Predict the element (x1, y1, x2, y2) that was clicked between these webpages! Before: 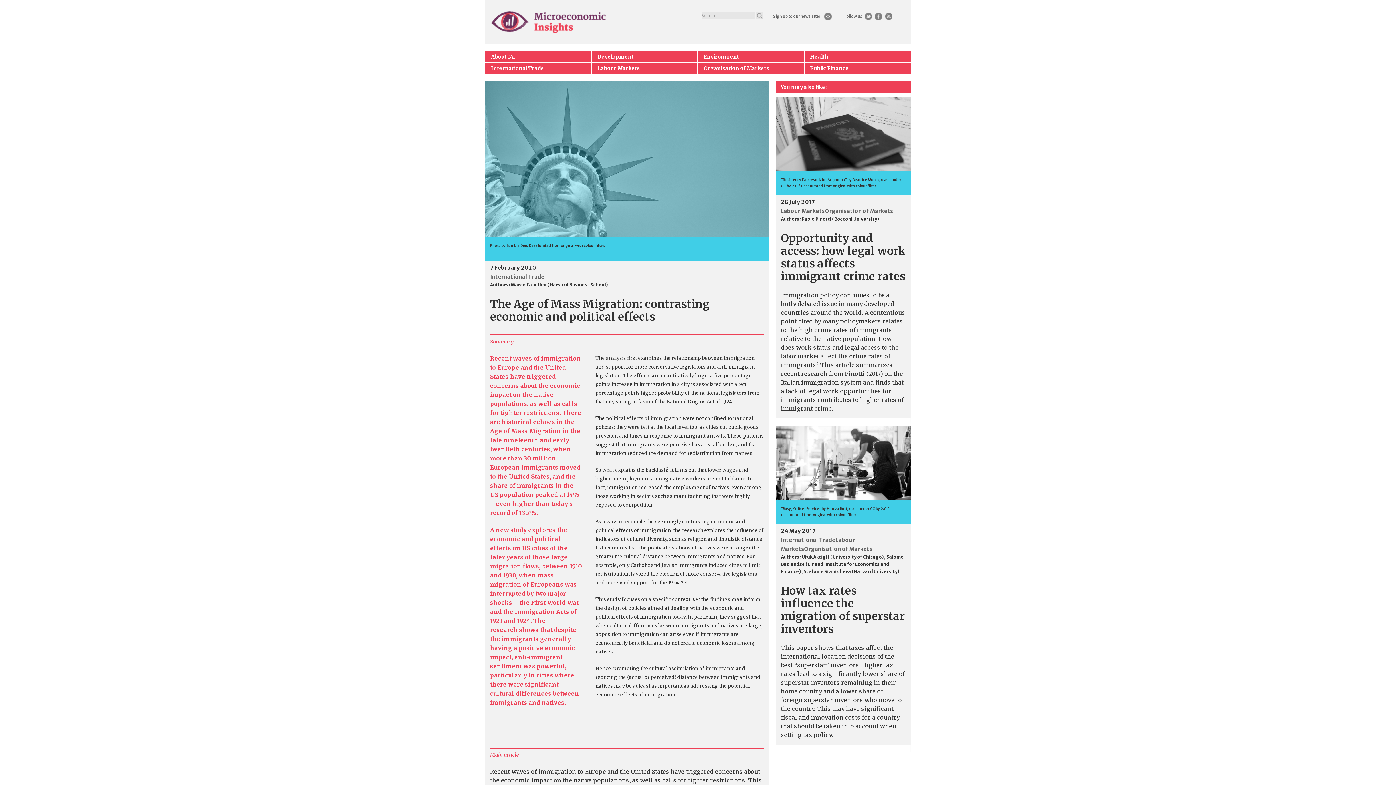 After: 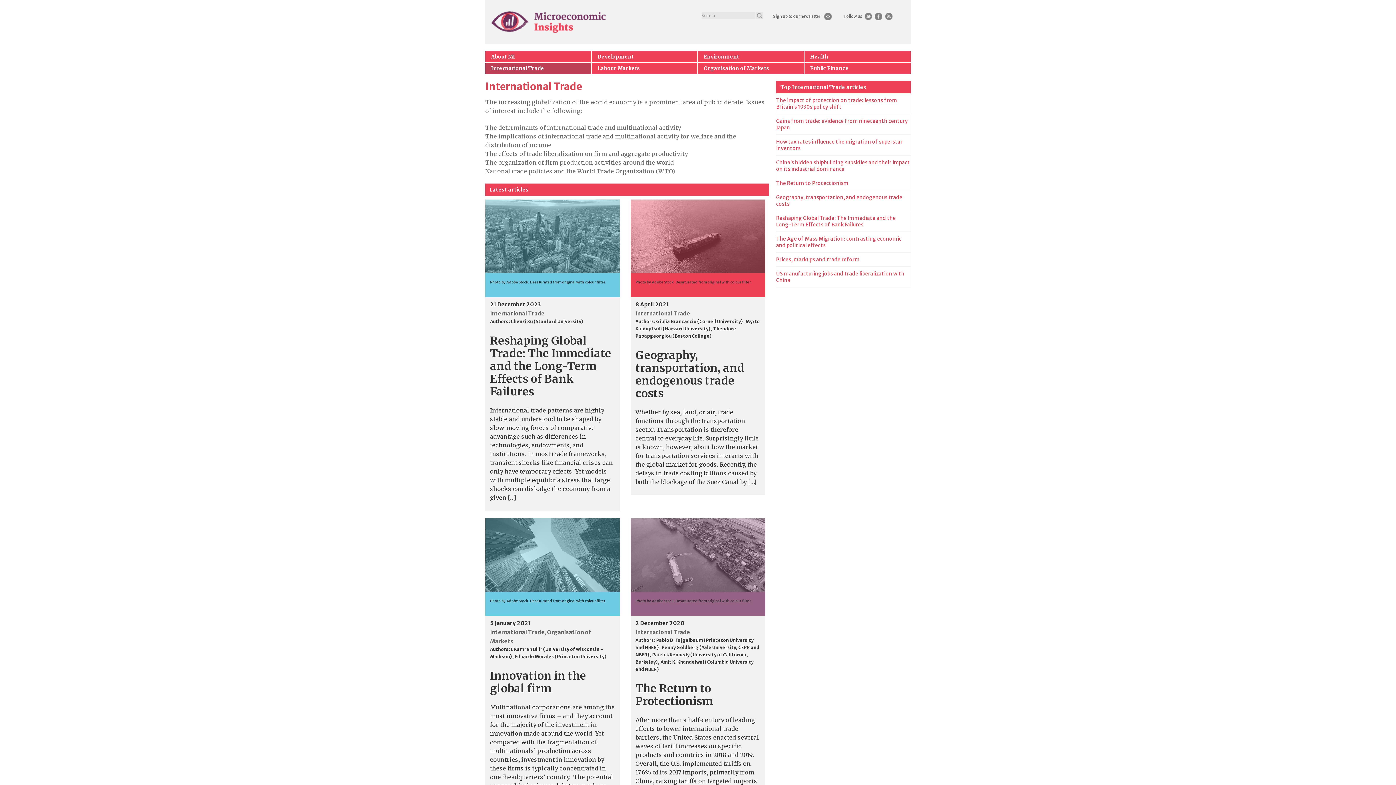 Action: bbox: (485, 62, 591, 73) label: International Trade